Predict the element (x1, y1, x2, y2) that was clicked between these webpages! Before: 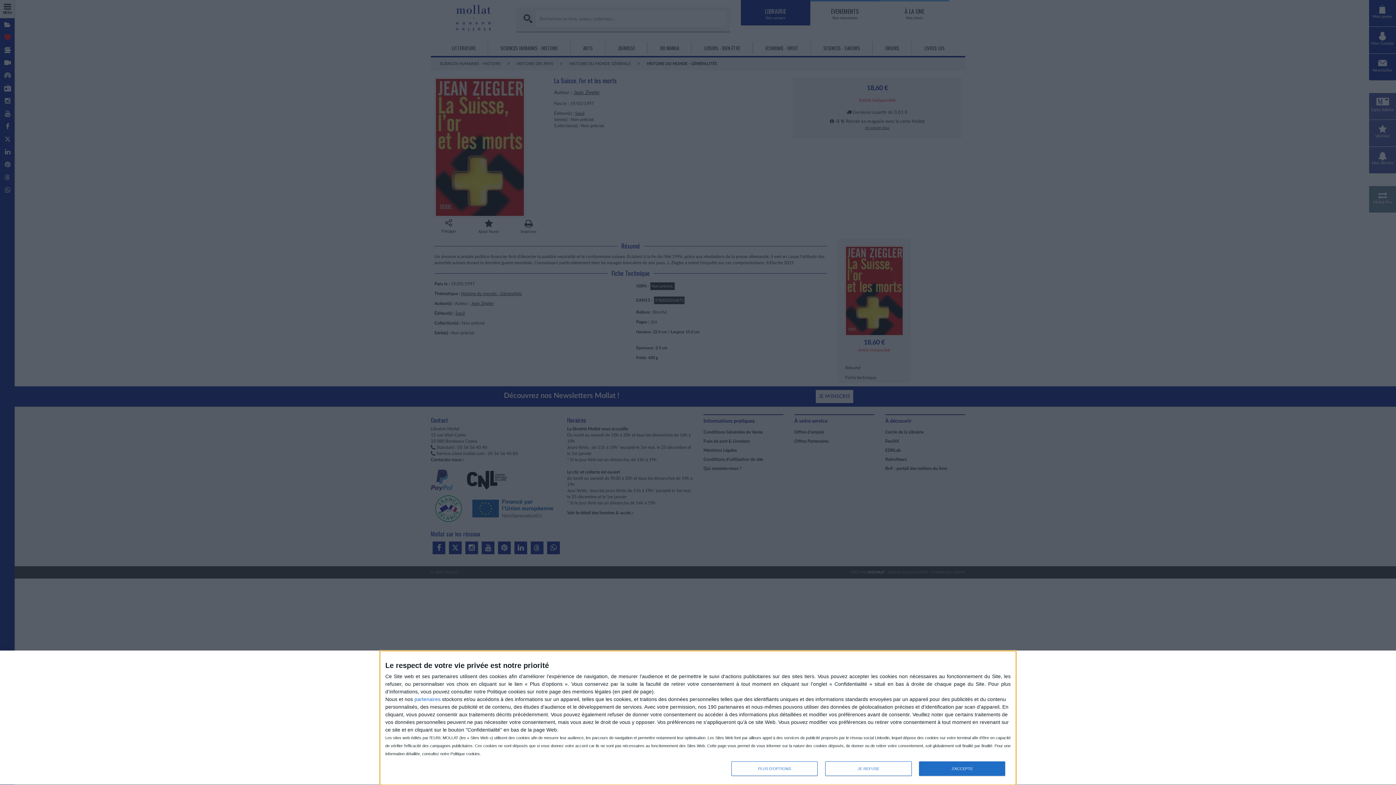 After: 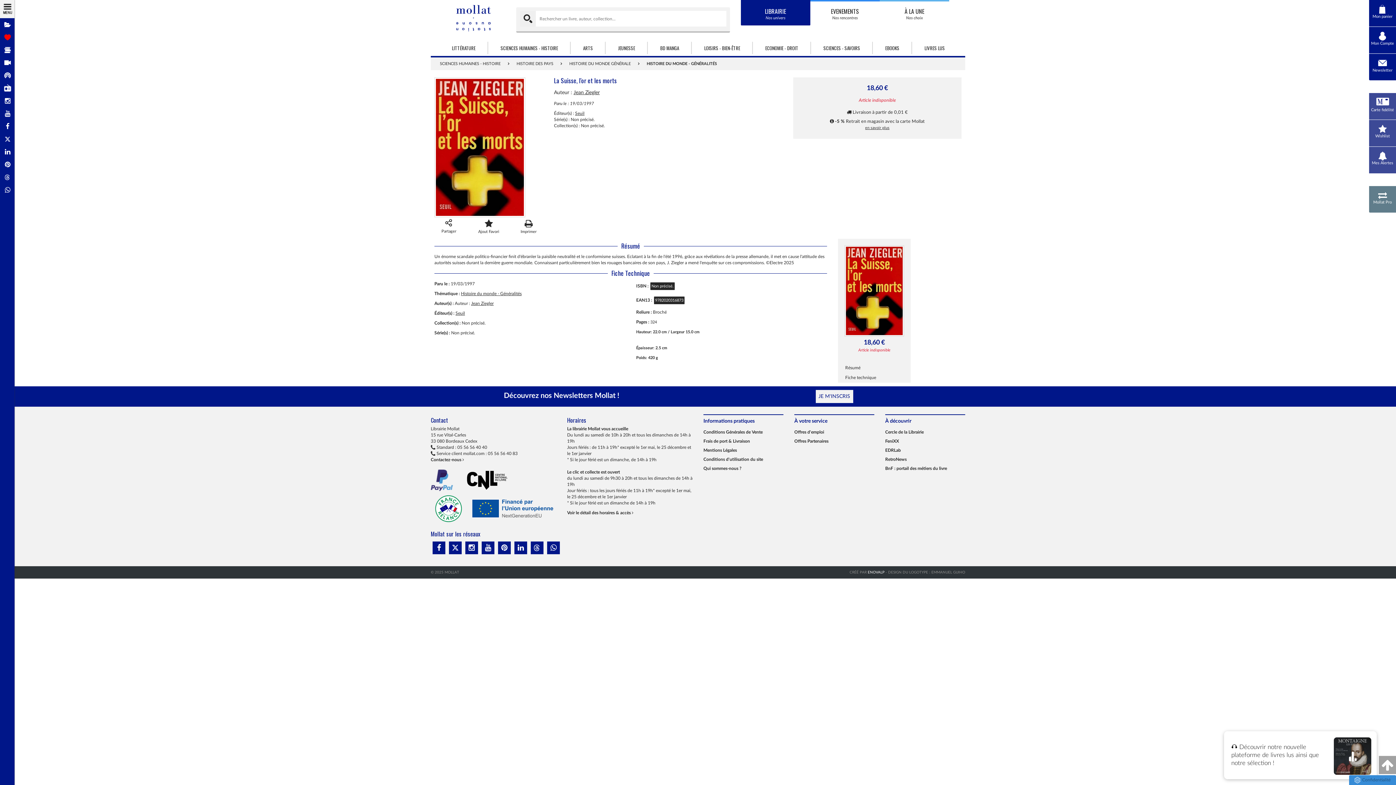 Action: label: JE REFUSE bbox: (825, 761, 911, 776)